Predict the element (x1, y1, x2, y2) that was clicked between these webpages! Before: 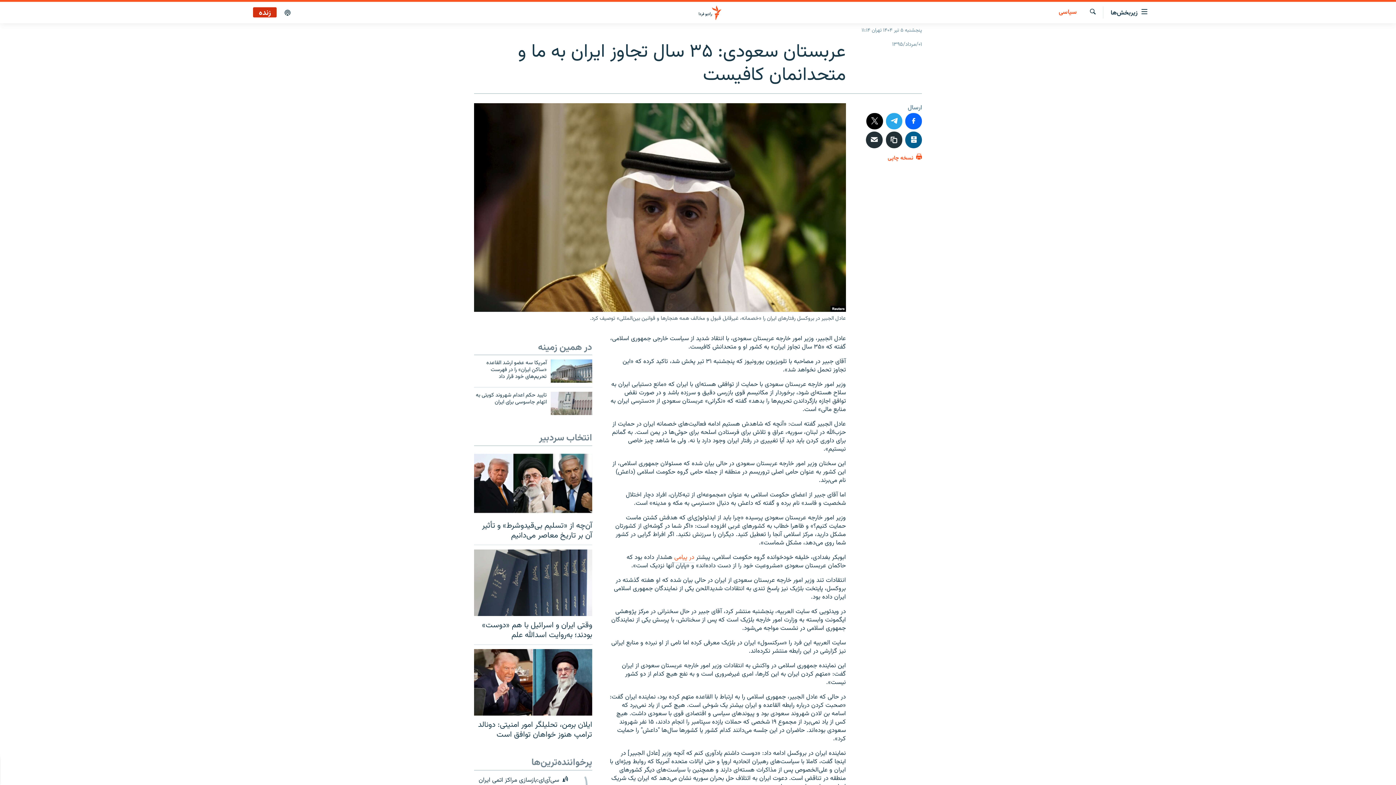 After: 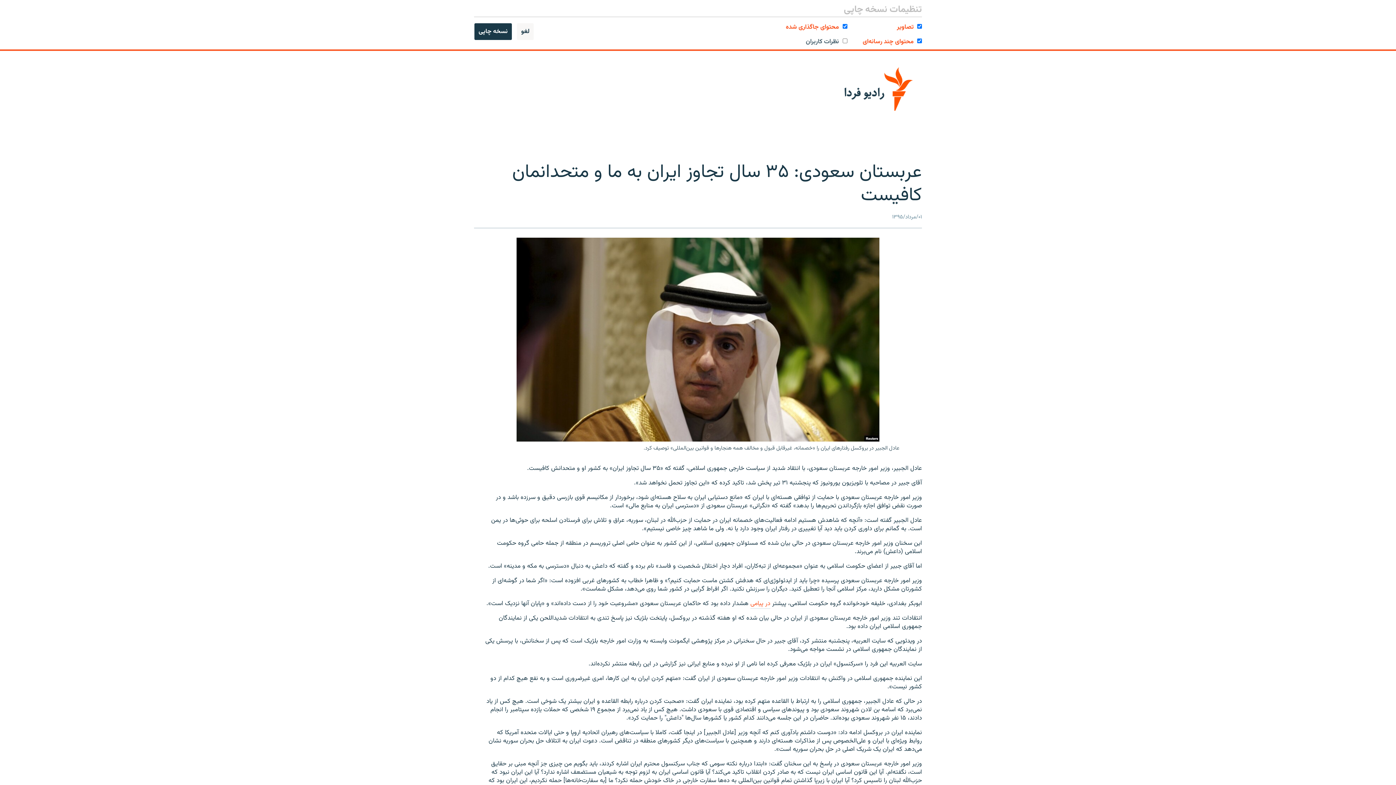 Action: label:  نسخه چاپی bbox: (887, 152, 922, 166)